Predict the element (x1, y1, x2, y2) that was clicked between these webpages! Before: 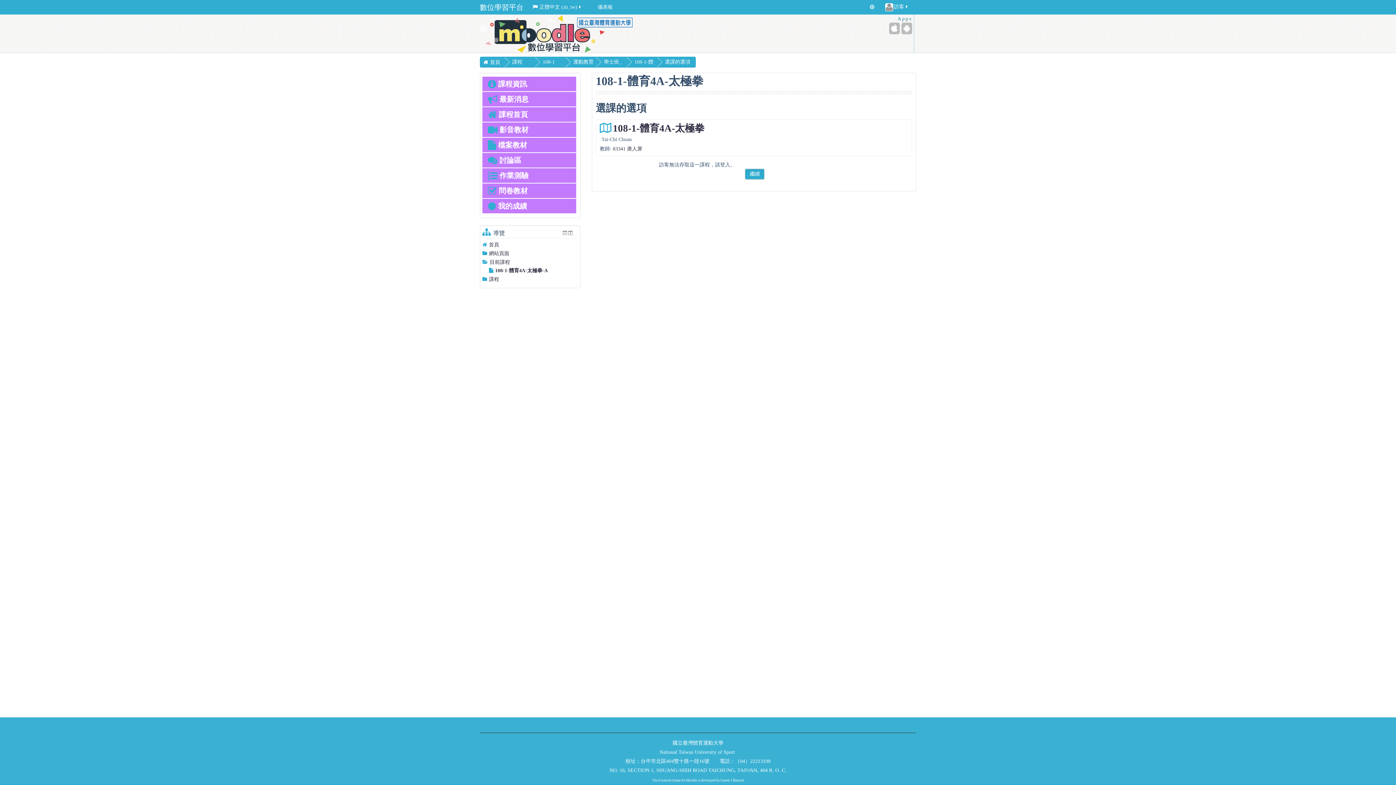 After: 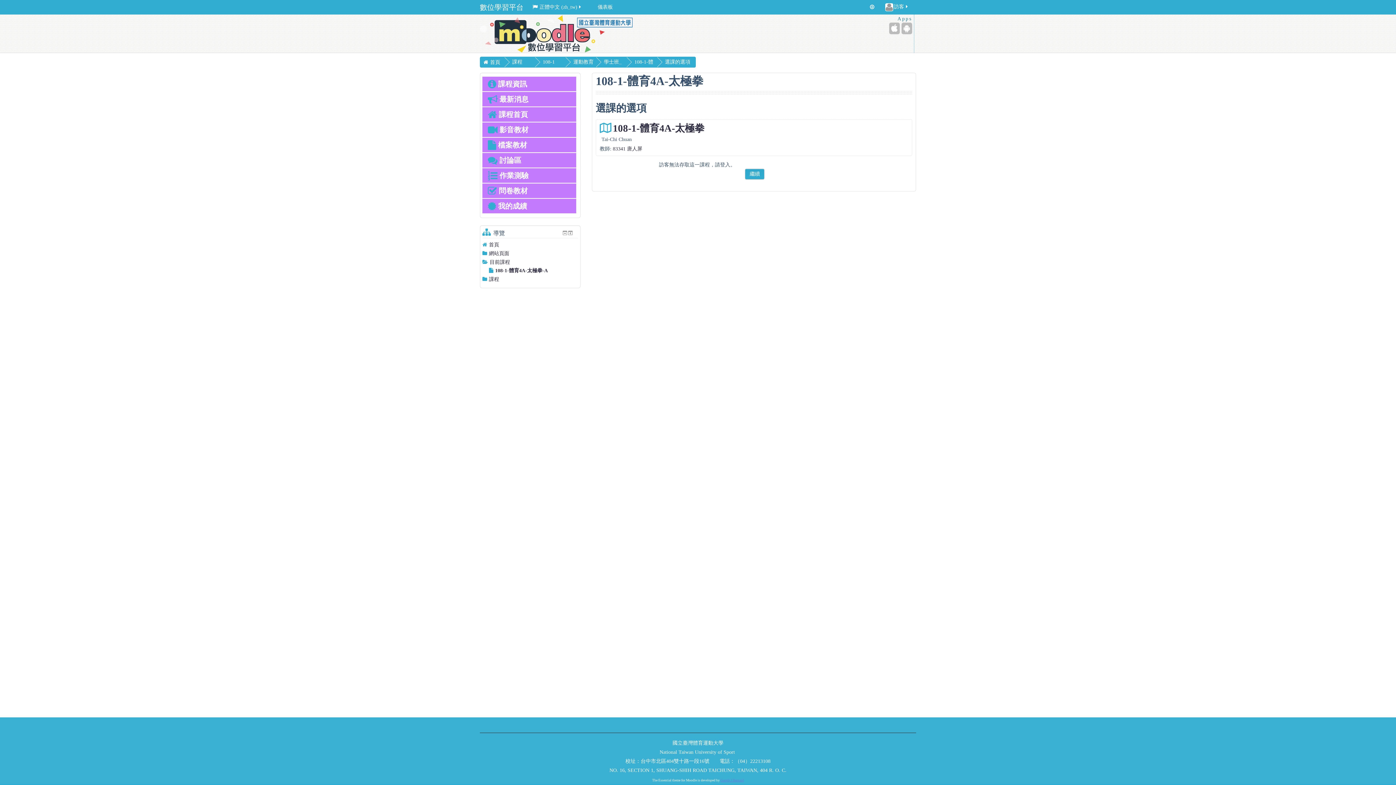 Action: bbox: (720, 778, 744, 782) label: Gareth J Barnard